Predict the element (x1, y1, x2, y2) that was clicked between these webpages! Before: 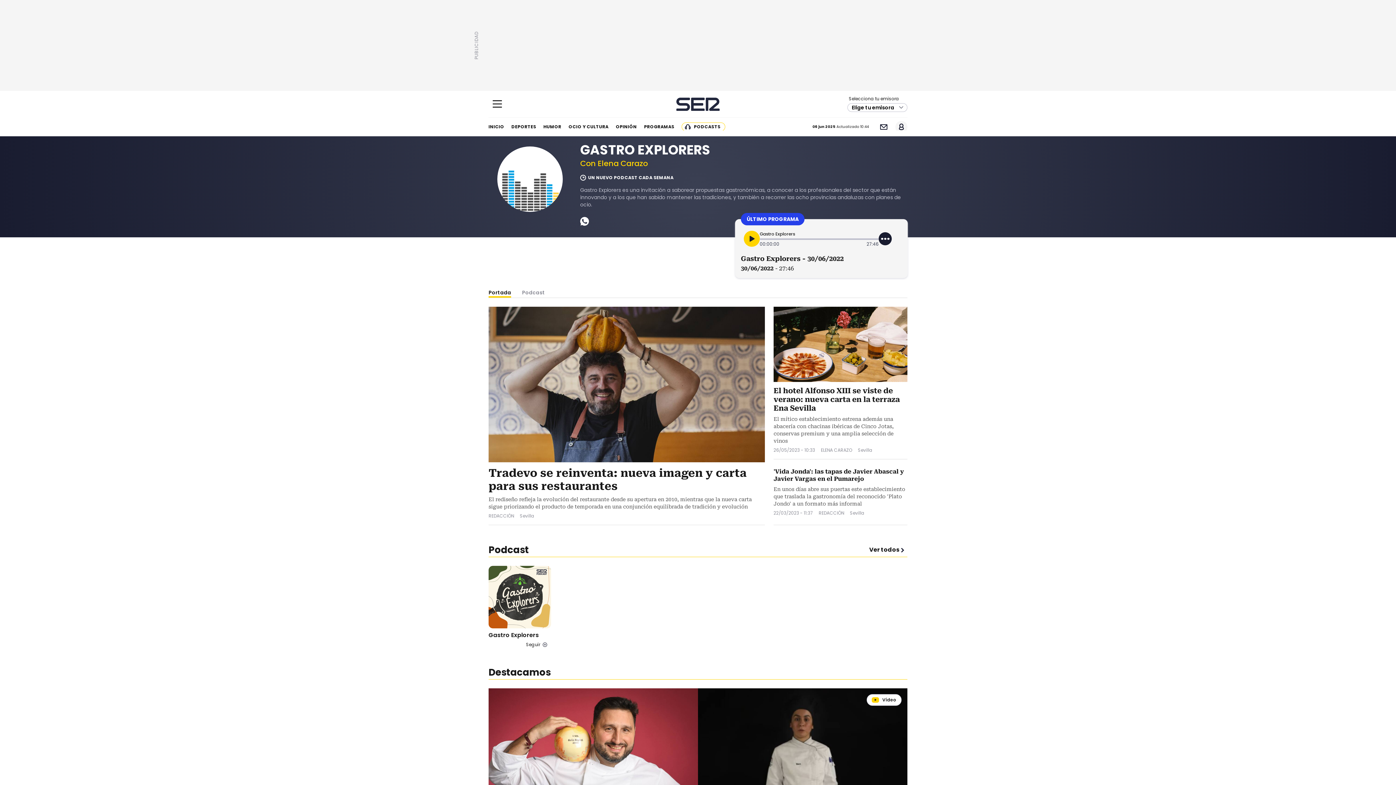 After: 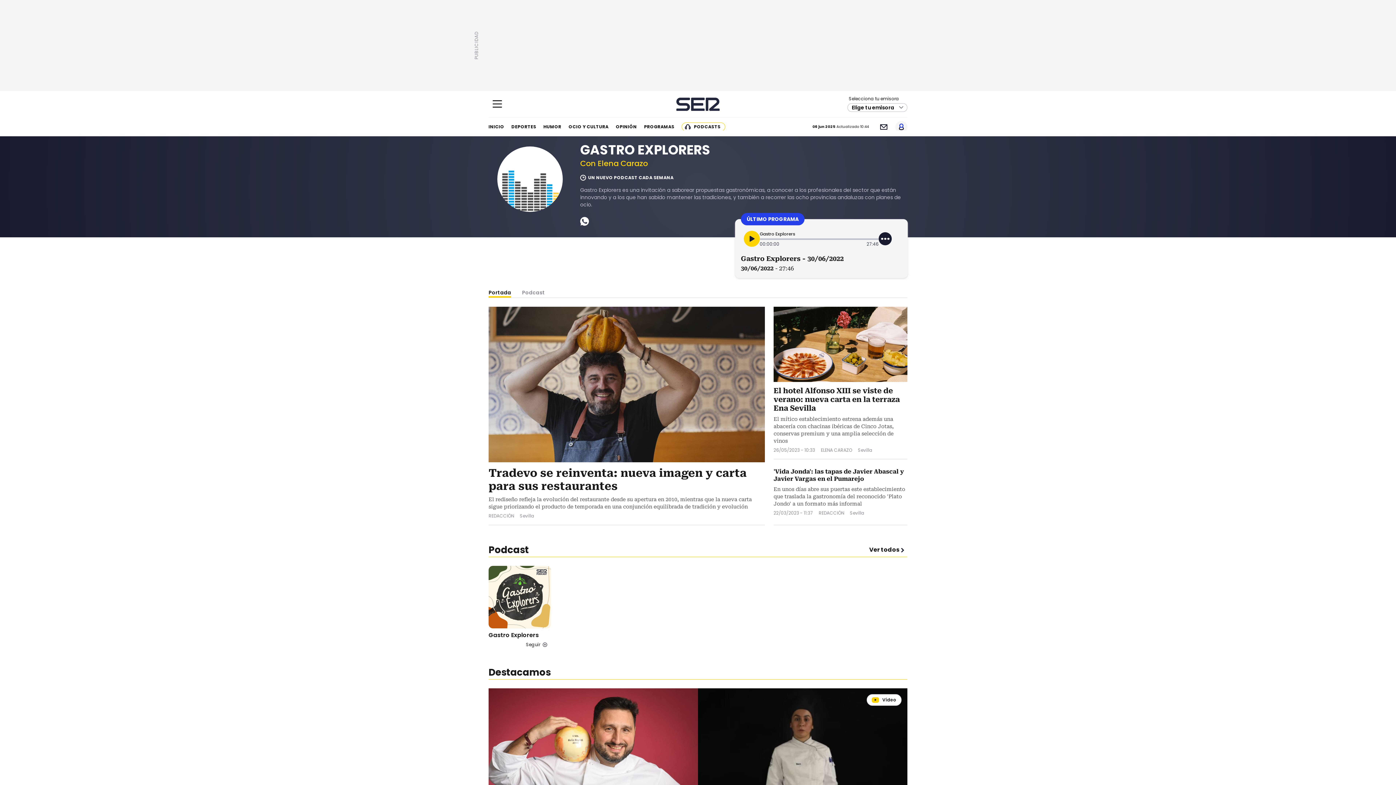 Action: label: Usuario bbox: (895, 120, 907, 132)